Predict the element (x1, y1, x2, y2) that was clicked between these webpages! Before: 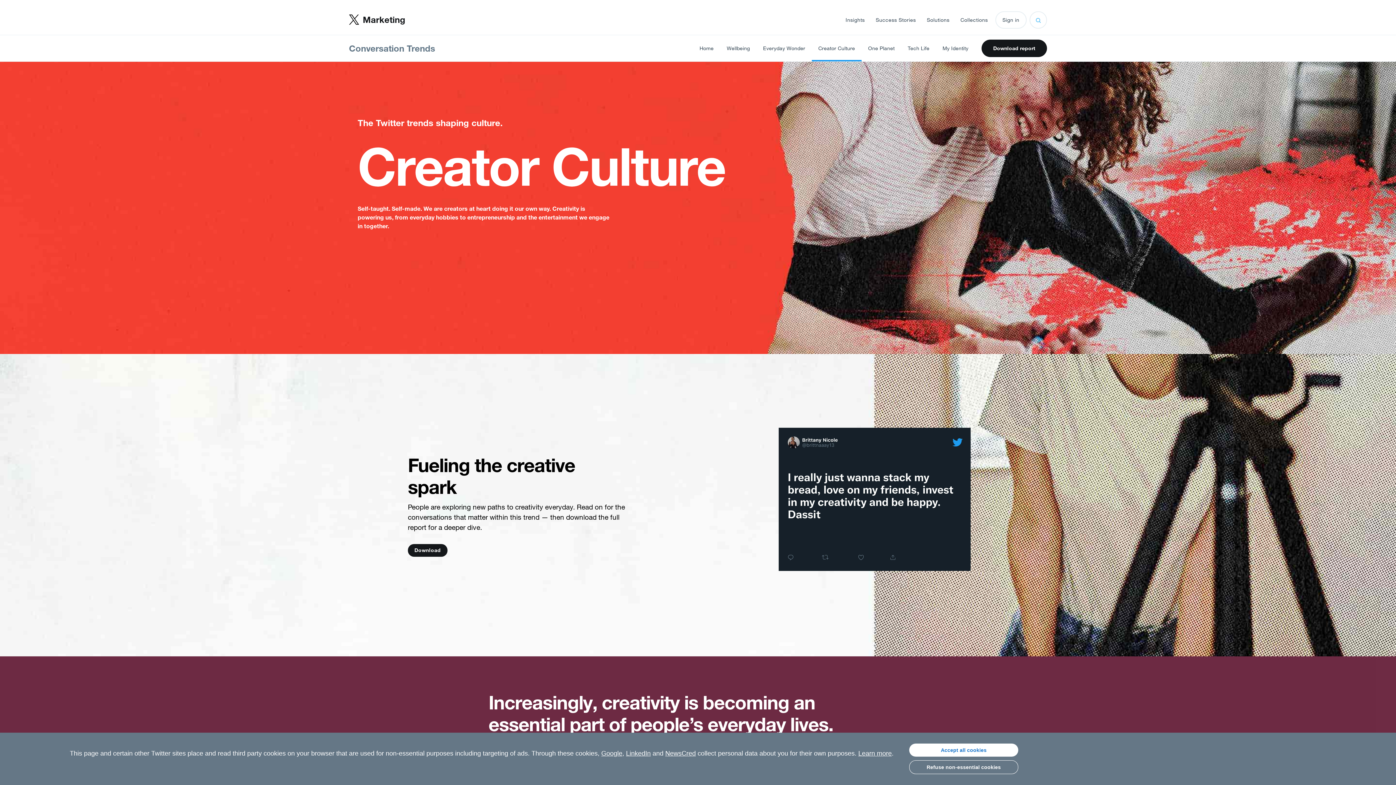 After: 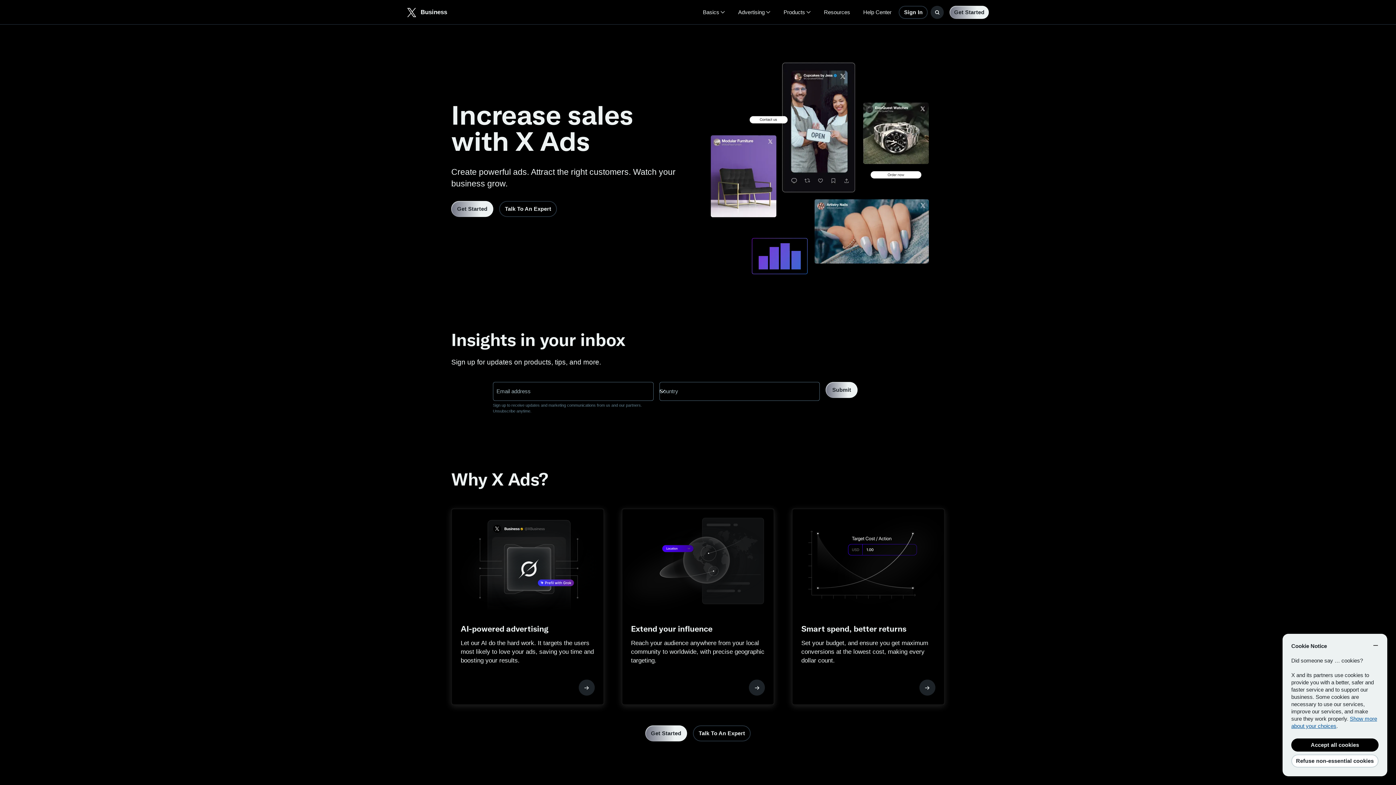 Action: bbox: (349, 14, 405, 24) label: Marketing home